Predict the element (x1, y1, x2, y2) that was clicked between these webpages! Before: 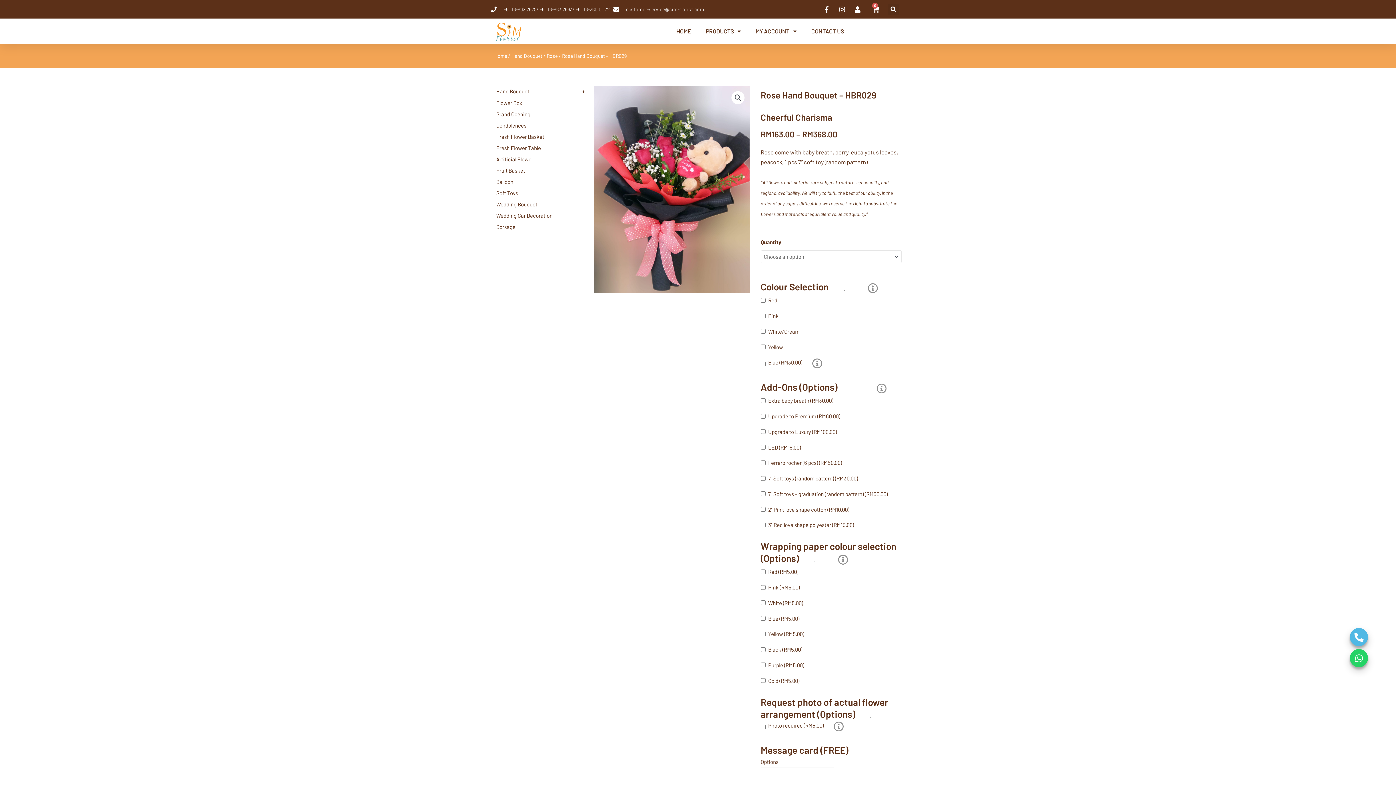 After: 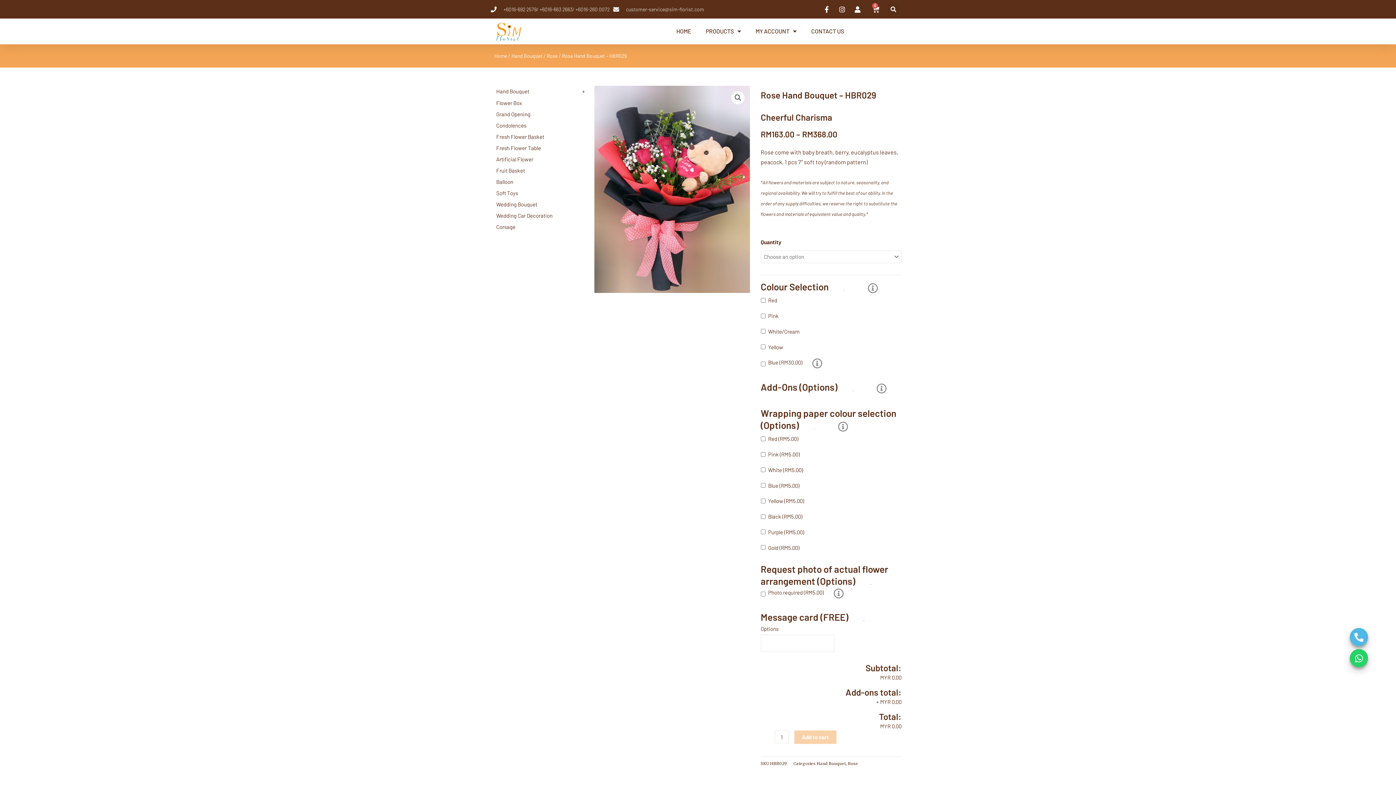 Action: bbox: (839, 385, 865, 396)